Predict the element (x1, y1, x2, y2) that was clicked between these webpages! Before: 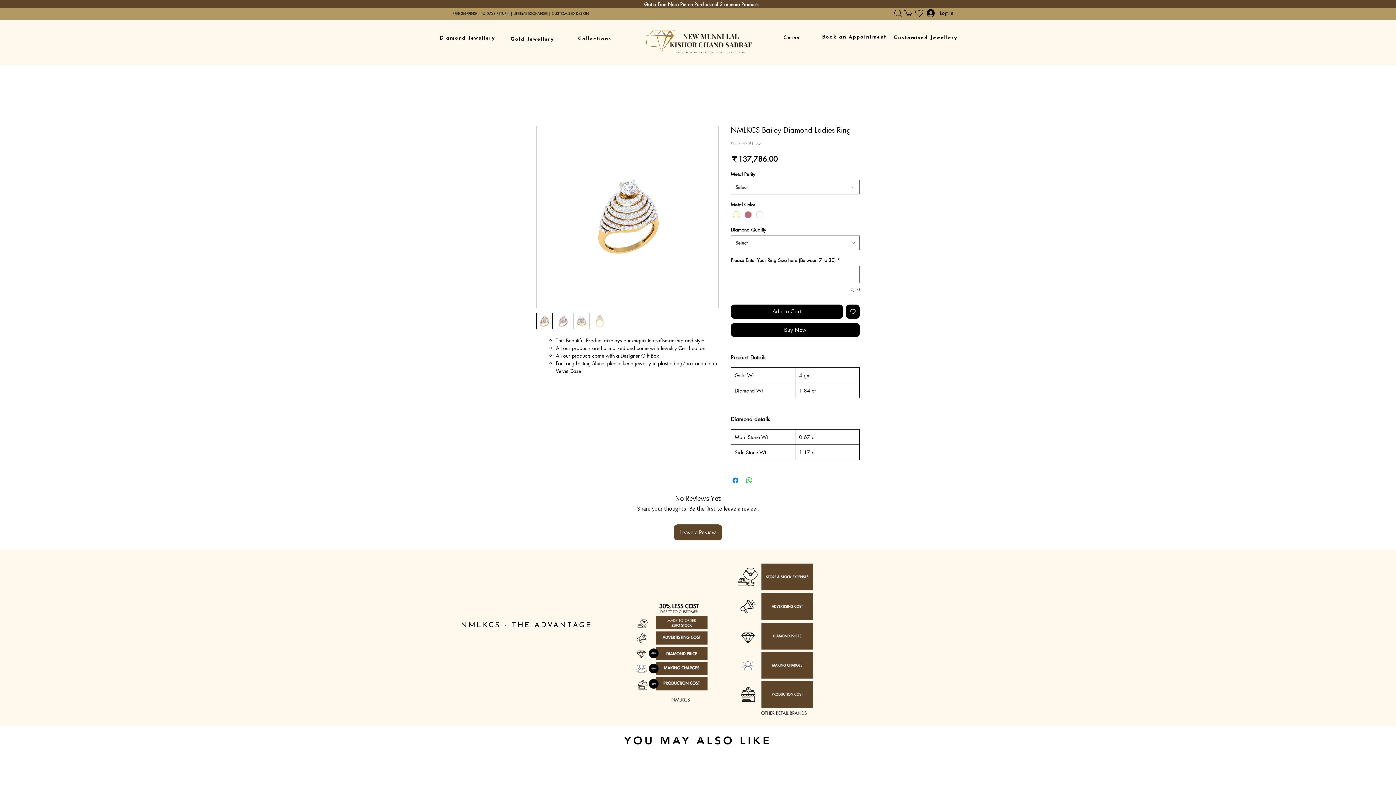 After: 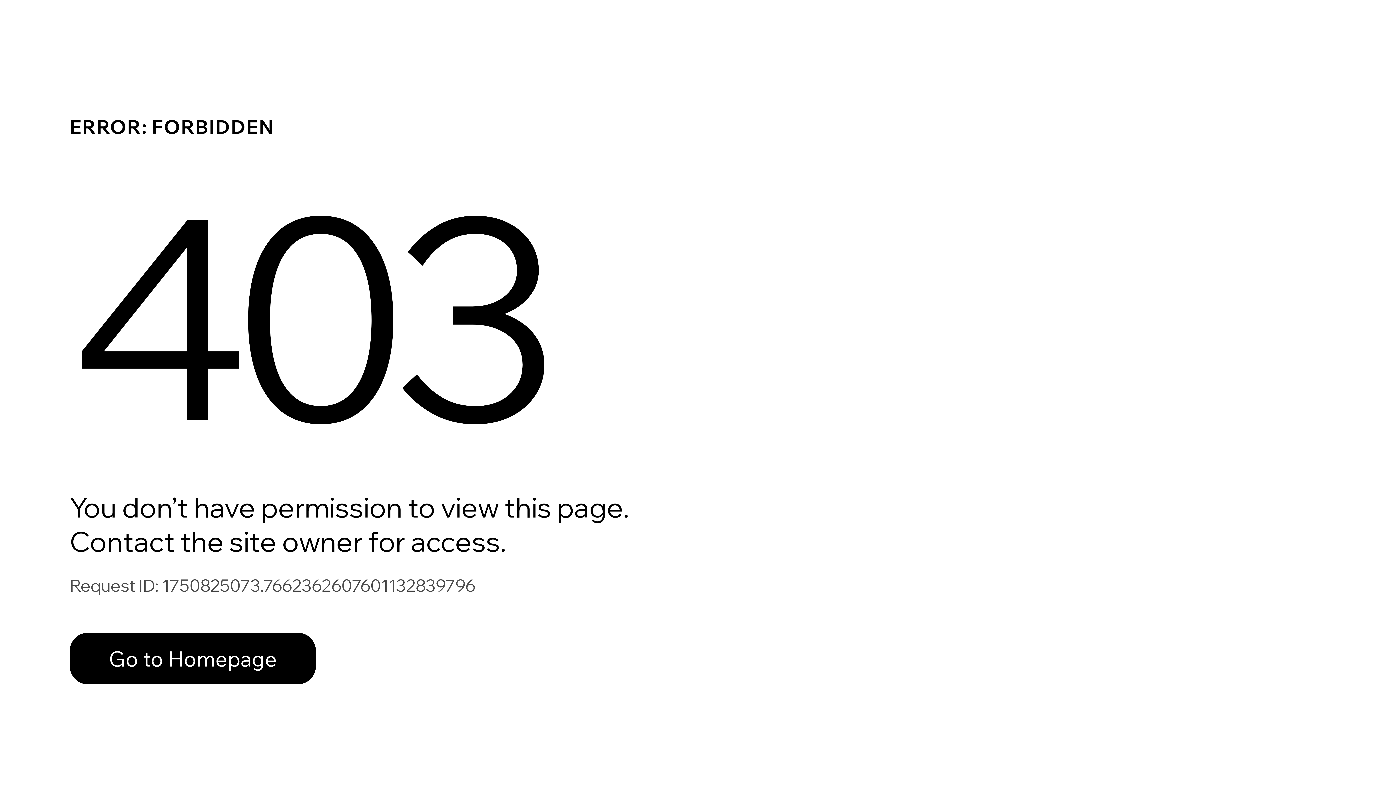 Action: bbox: (915, 9, 923, 17)